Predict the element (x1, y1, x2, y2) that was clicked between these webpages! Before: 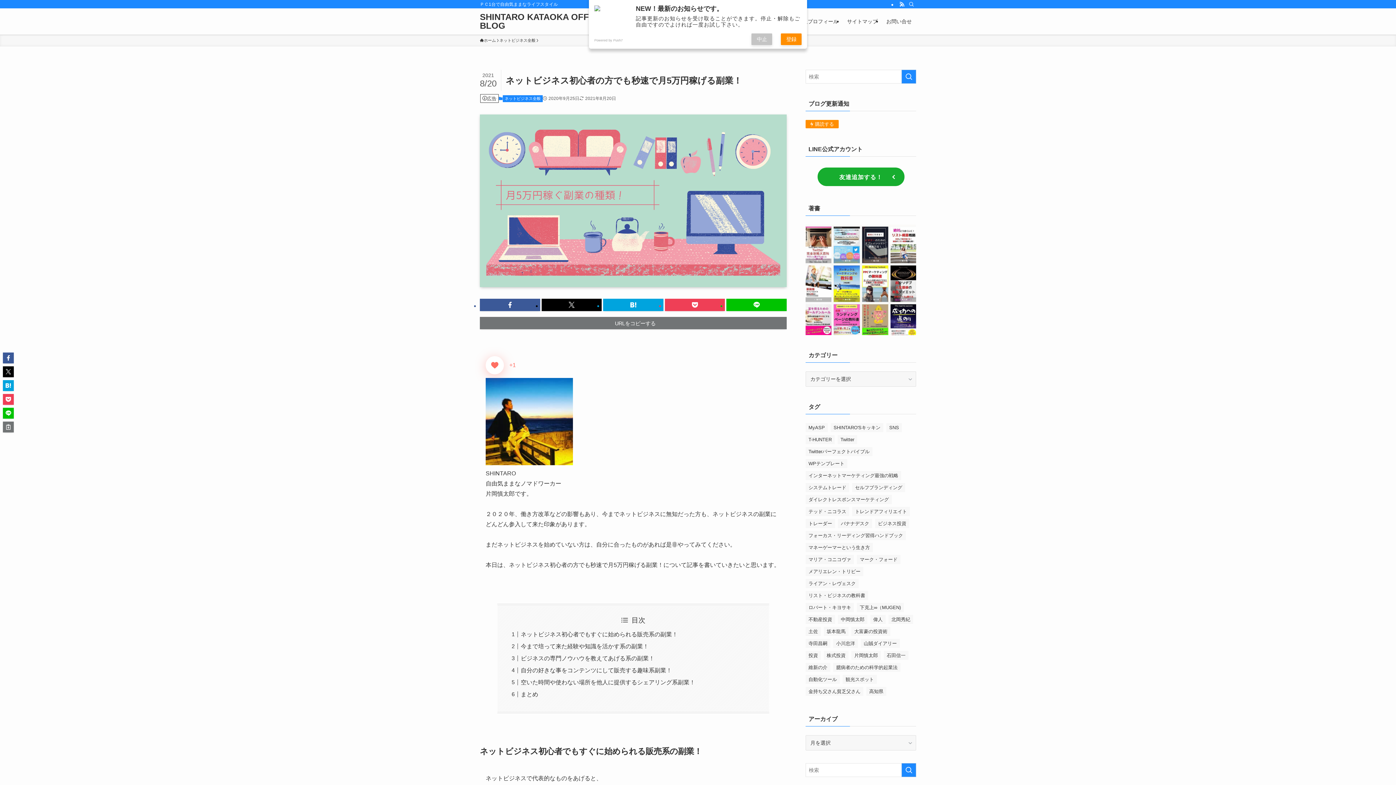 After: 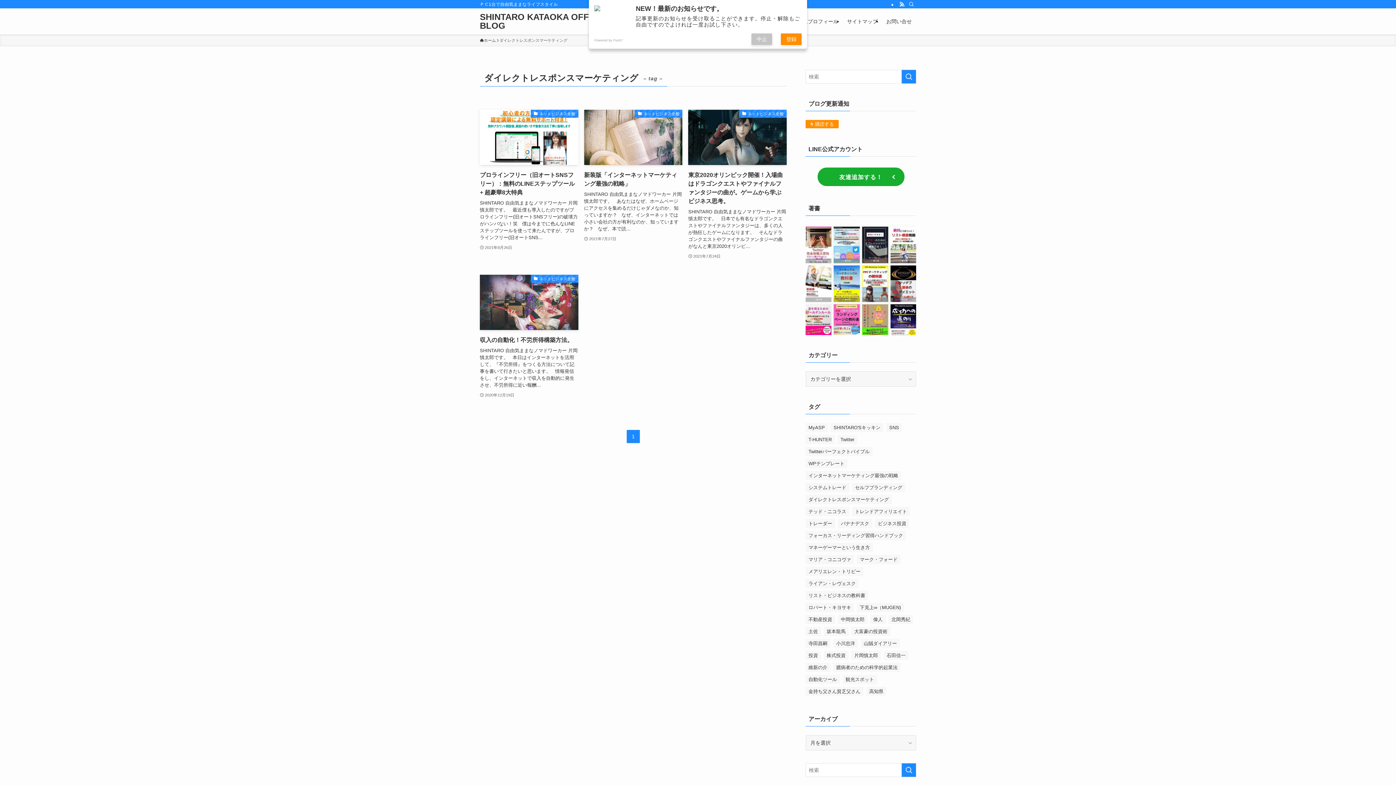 Action: label: ダイレクトレスポンスマーケティング (4個の項目) bbox: (805, 495, 892, 504)